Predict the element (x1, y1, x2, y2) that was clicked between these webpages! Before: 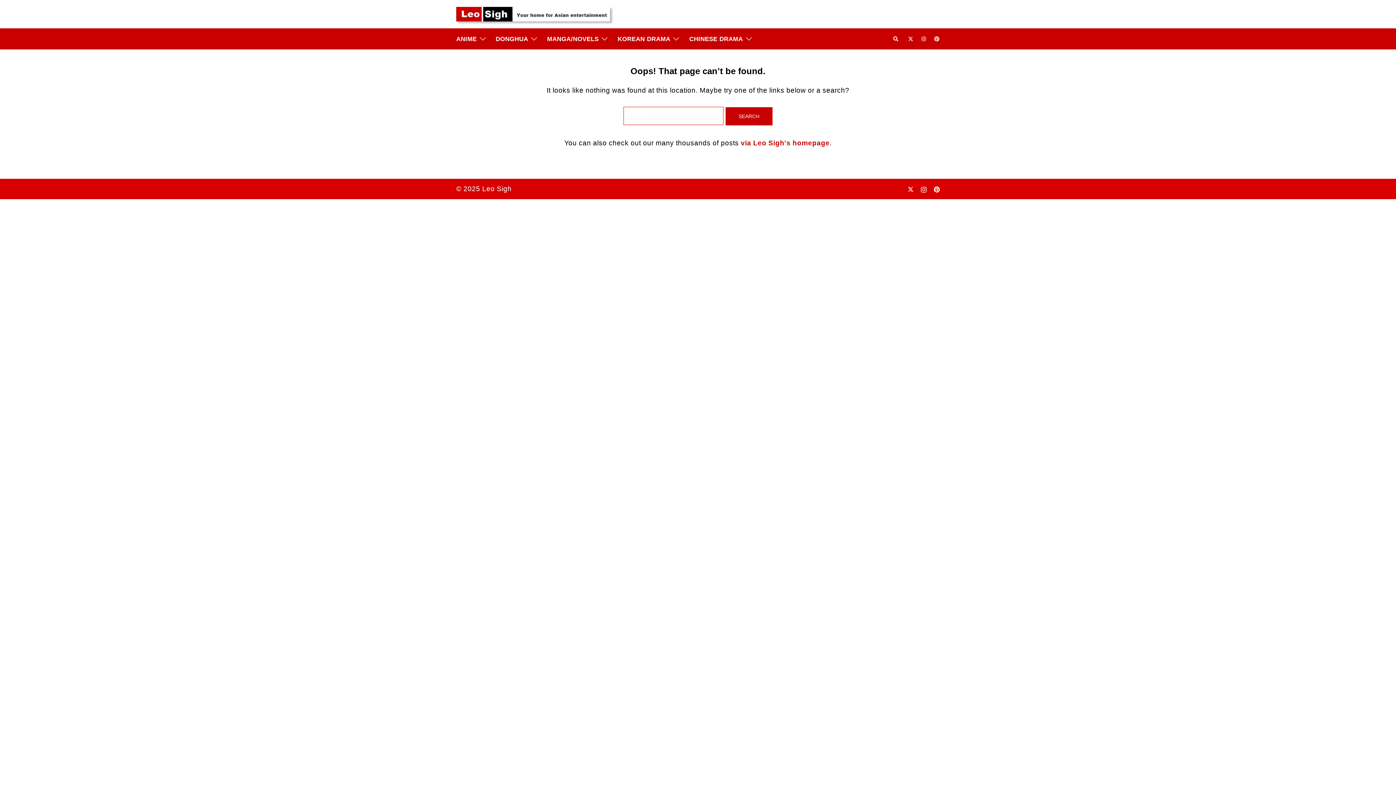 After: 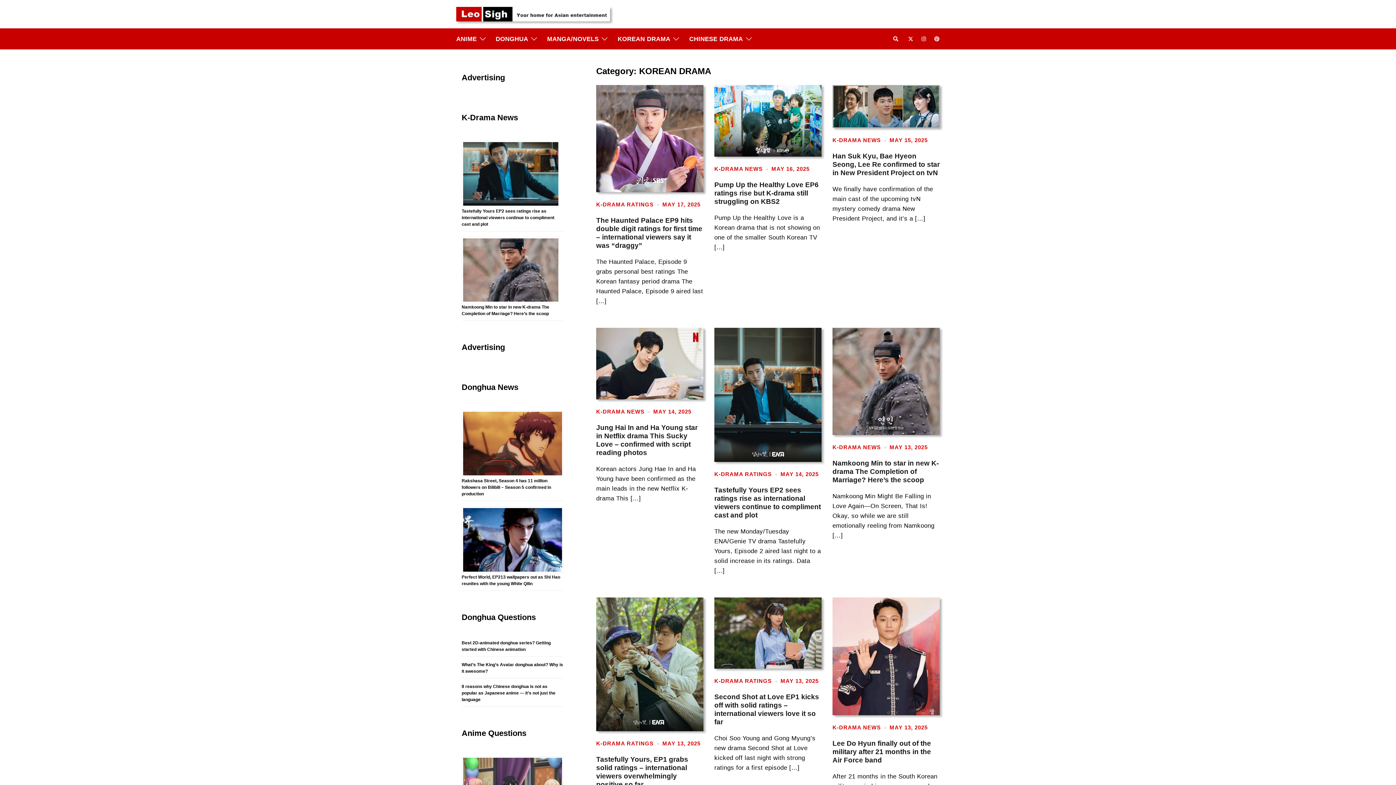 Action: bbox: (617, 34, 670, 44) label: KOREAN DRAMA